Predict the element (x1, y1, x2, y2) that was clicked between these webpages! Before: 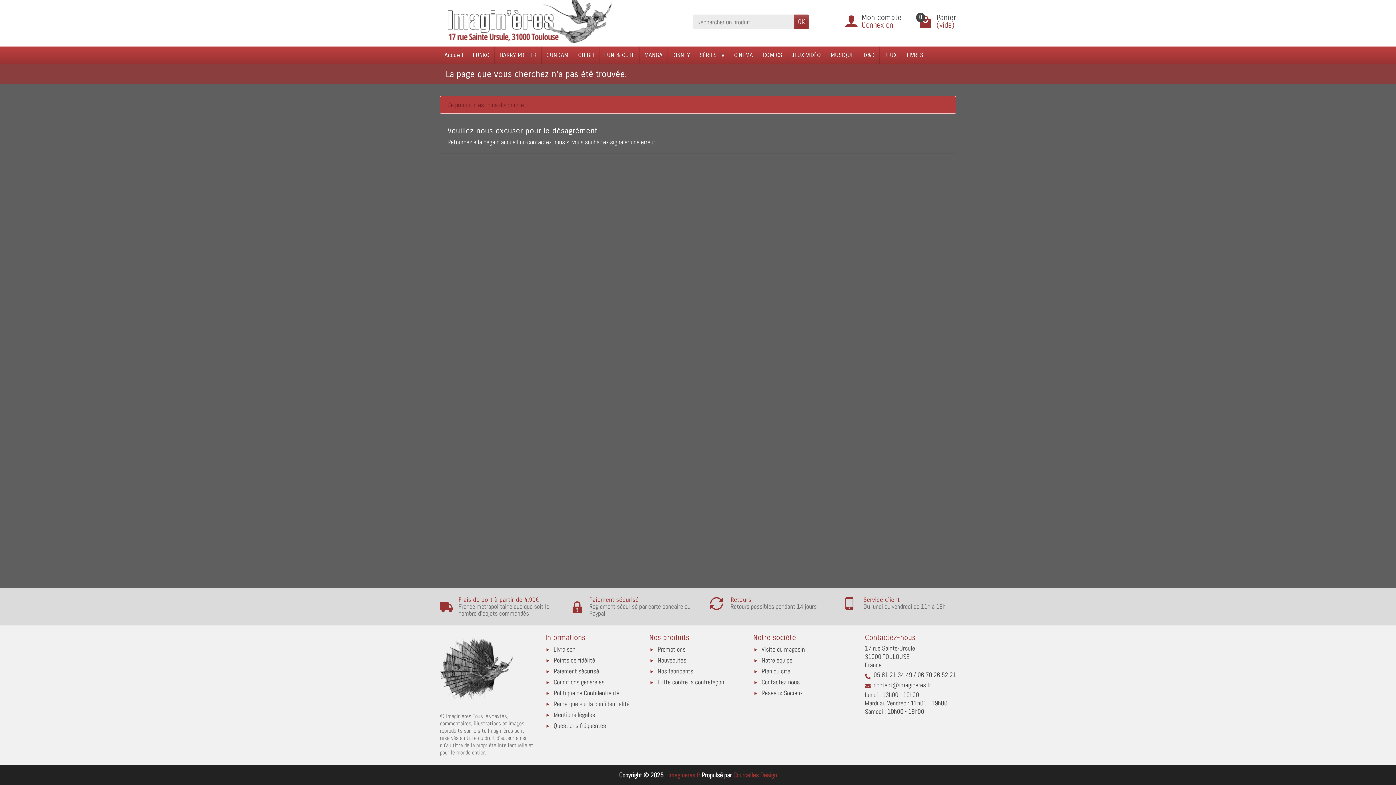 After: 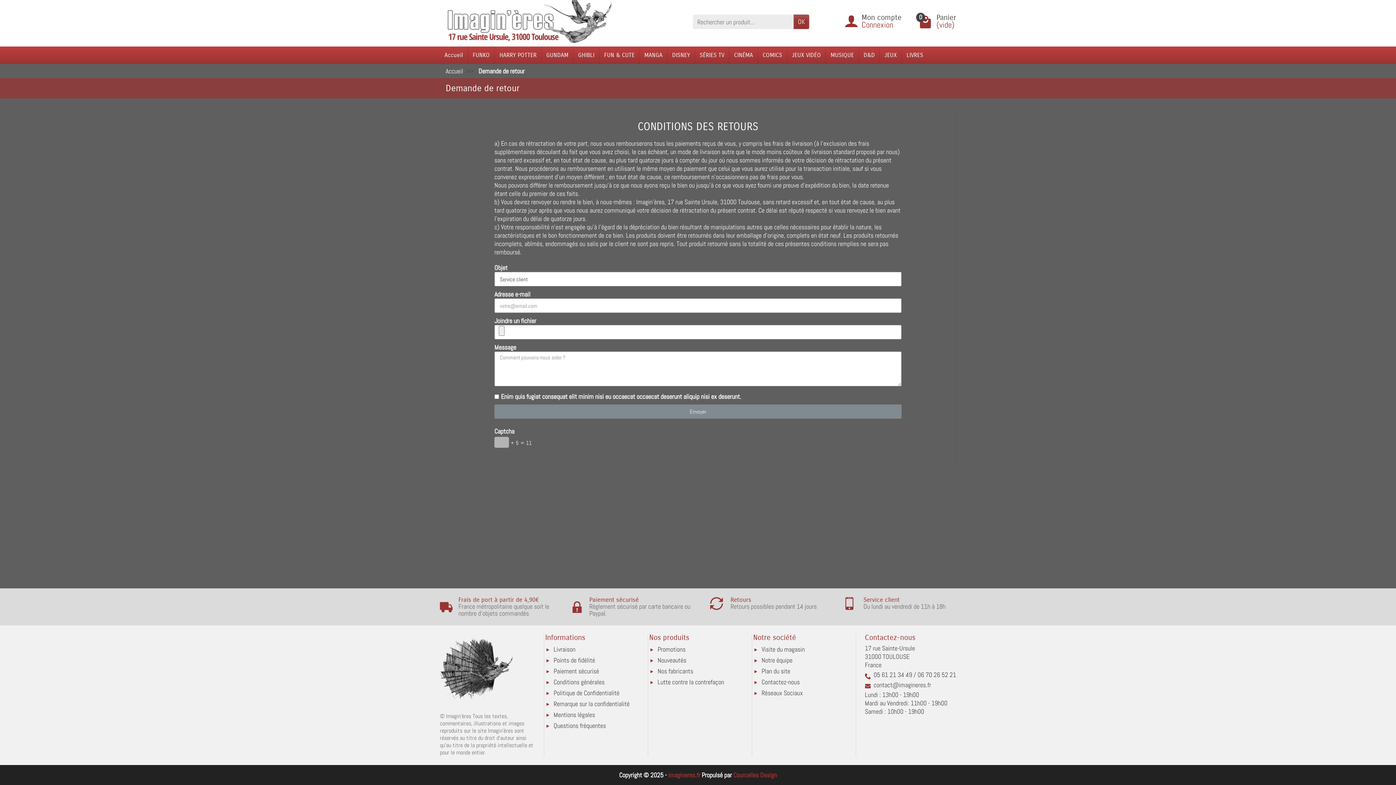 Action: bbox: (701, 591, 825, 616) label: Retours

Retours possibles pendant 14 jours